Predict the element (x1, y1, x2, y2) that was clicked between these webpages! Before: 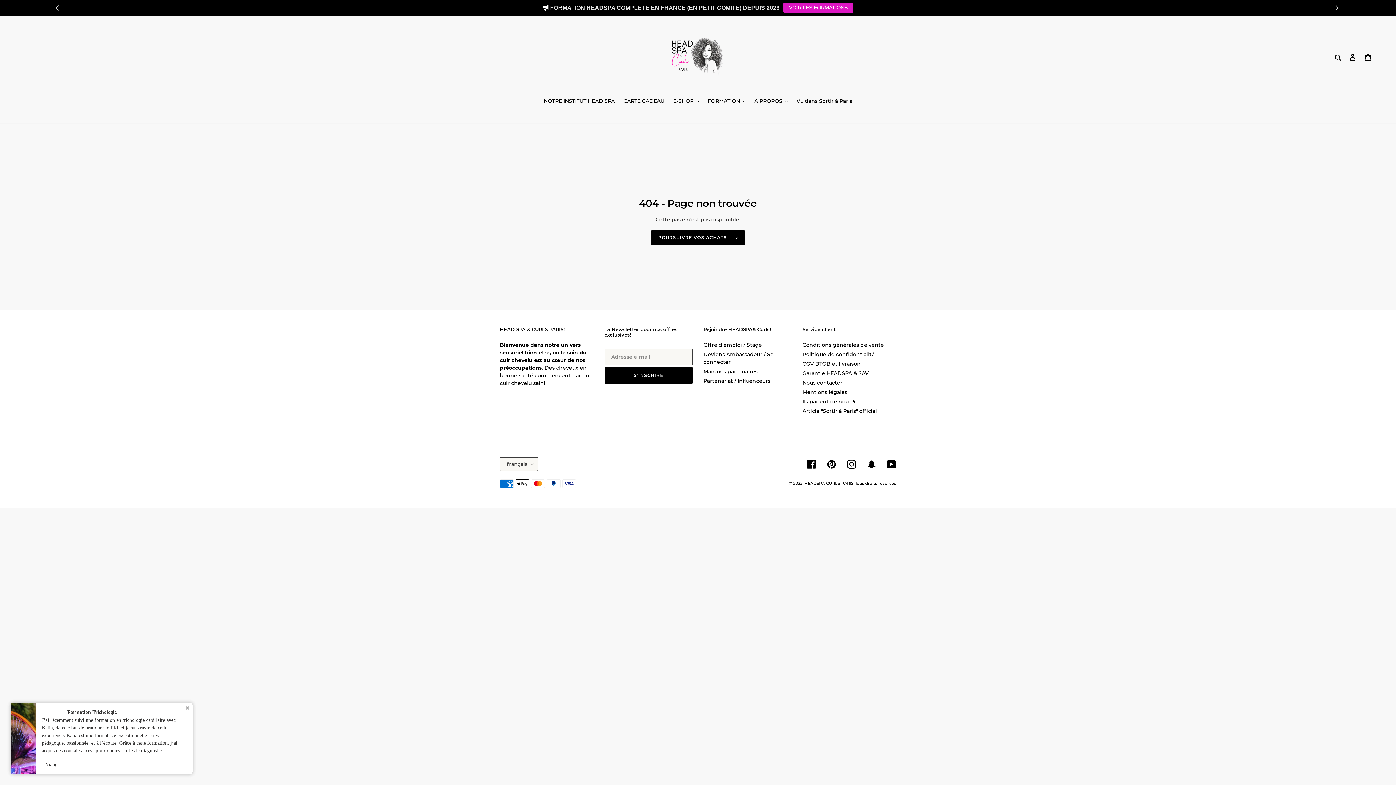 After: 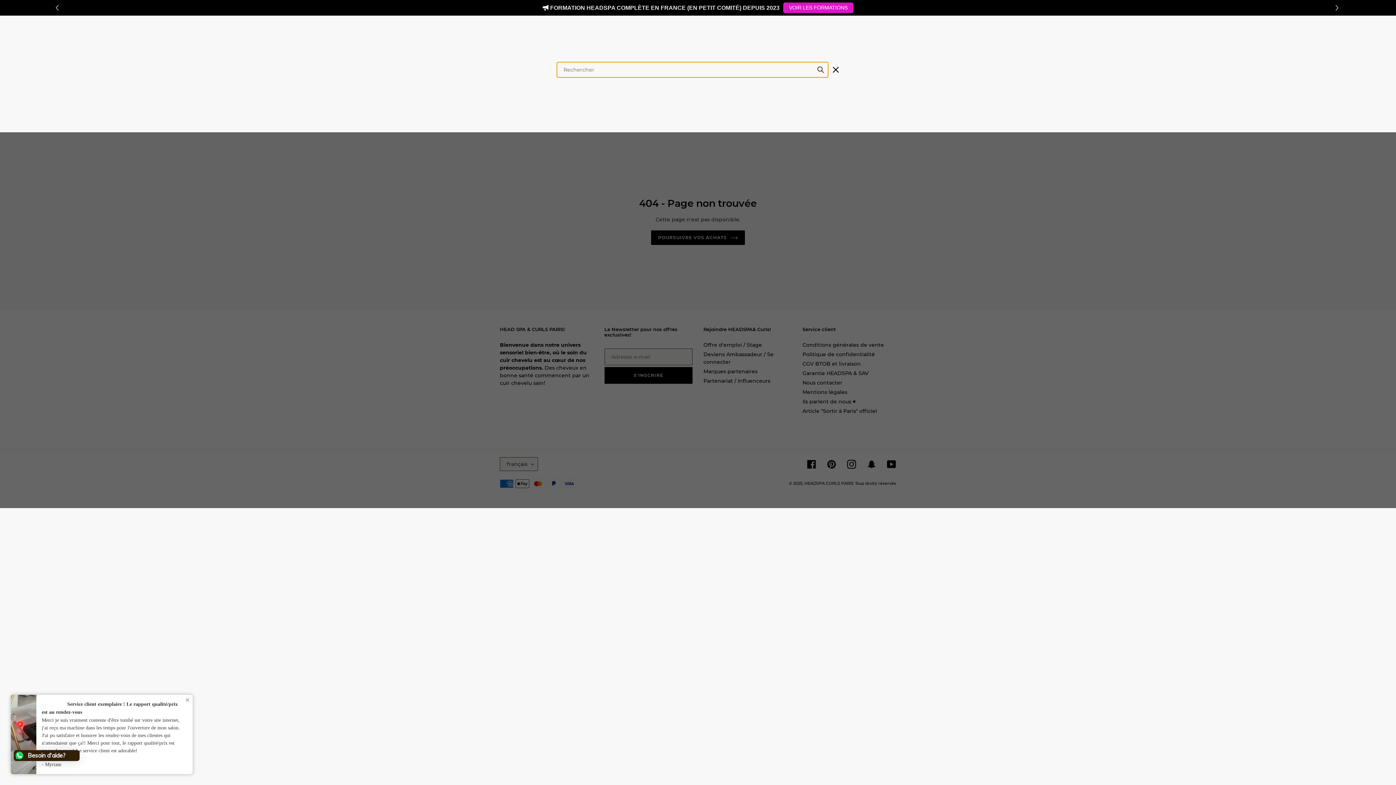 Action: bbox: (1332, 53, 1345, 61) label: Rechercher